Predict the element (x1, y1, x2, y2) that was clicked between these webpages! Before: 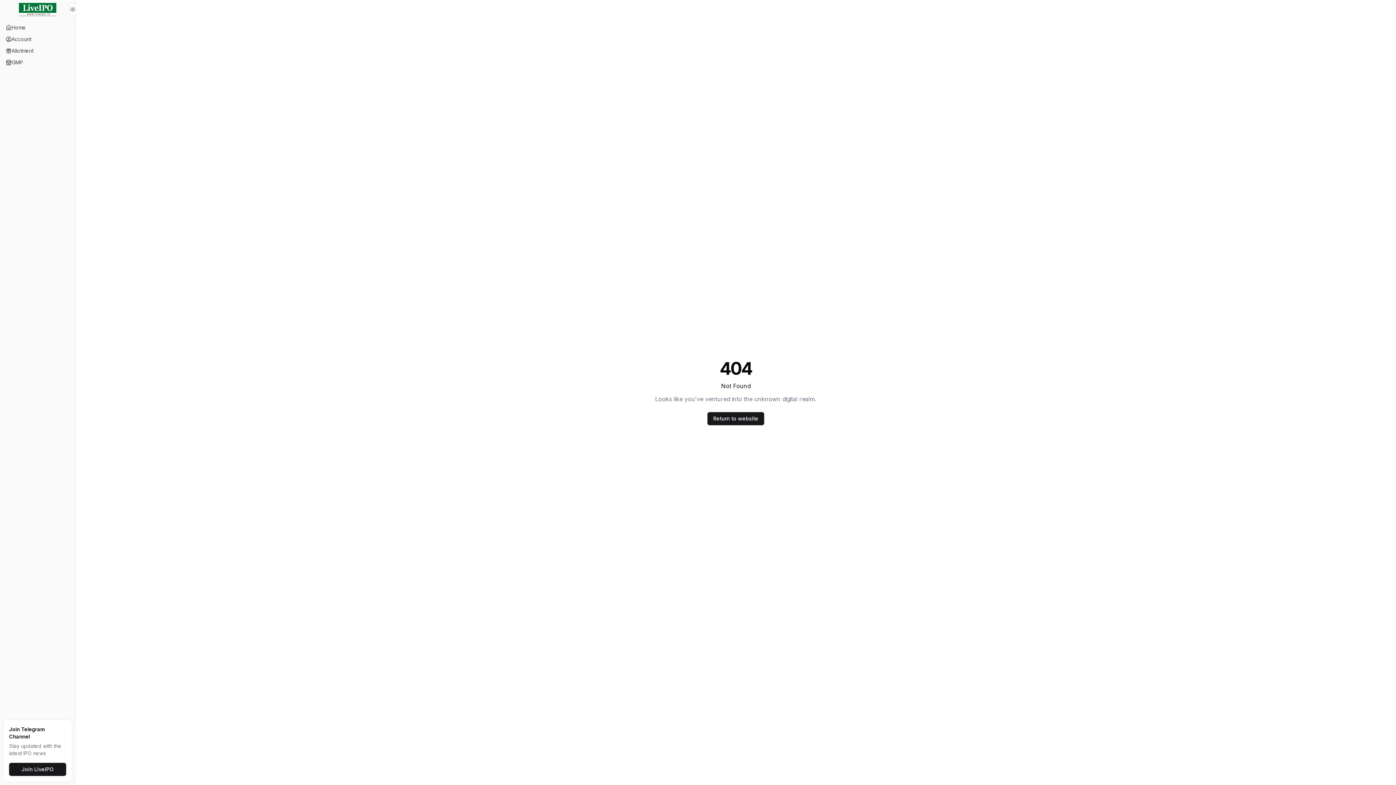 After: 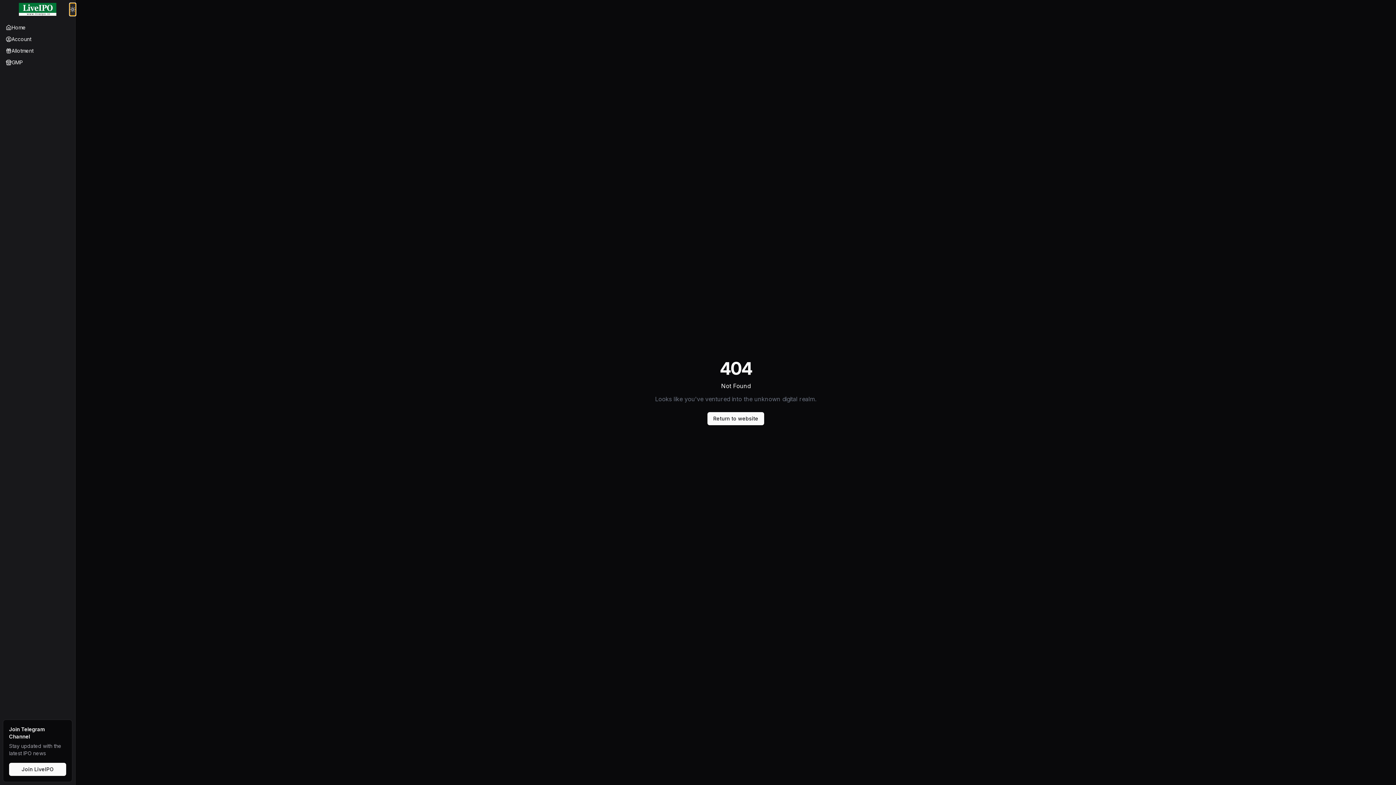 Action: label: Toggle theme bbox: (69, 2, 76, 16)